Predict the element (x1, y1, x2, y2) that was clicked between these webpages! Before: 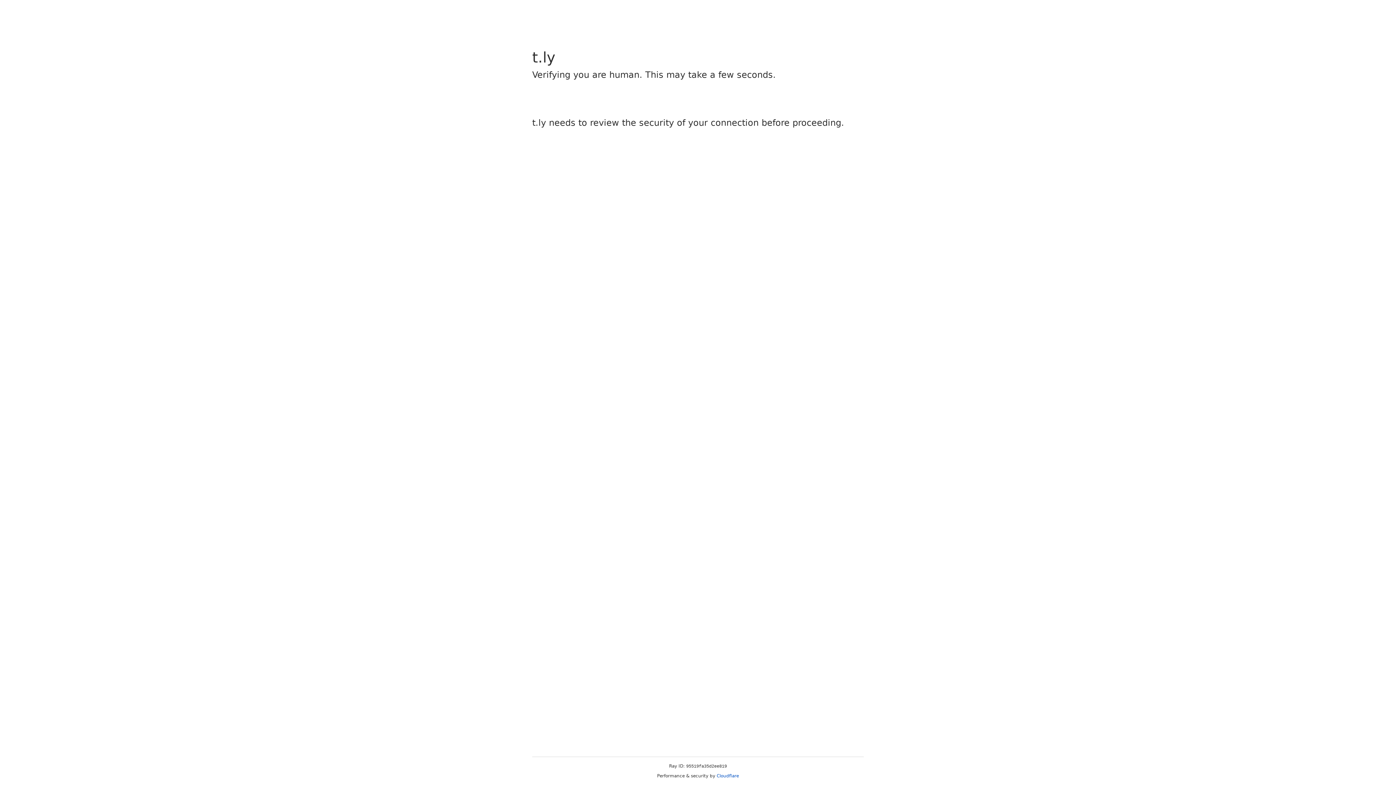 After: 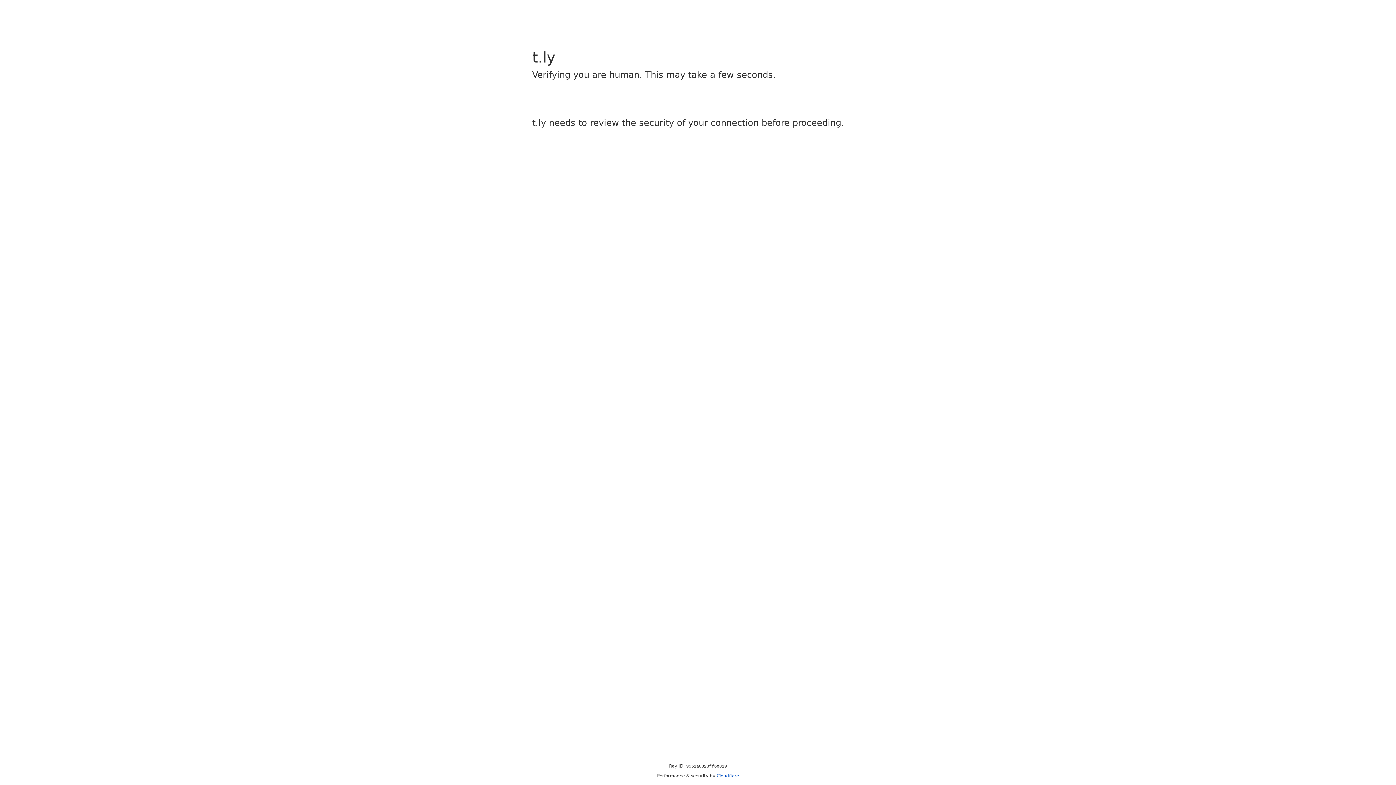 Action: bbox: (716, 773, 739, 778) label: Cloudflare